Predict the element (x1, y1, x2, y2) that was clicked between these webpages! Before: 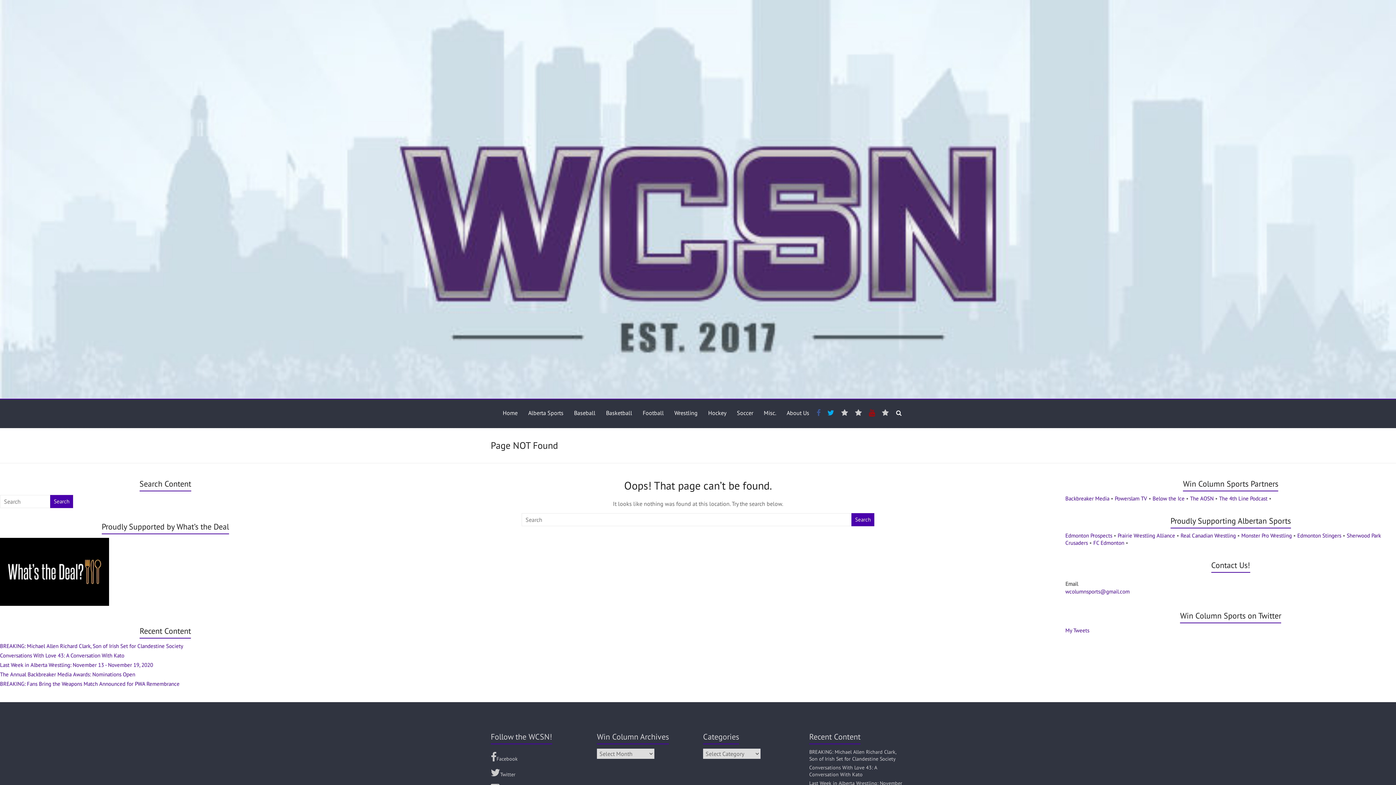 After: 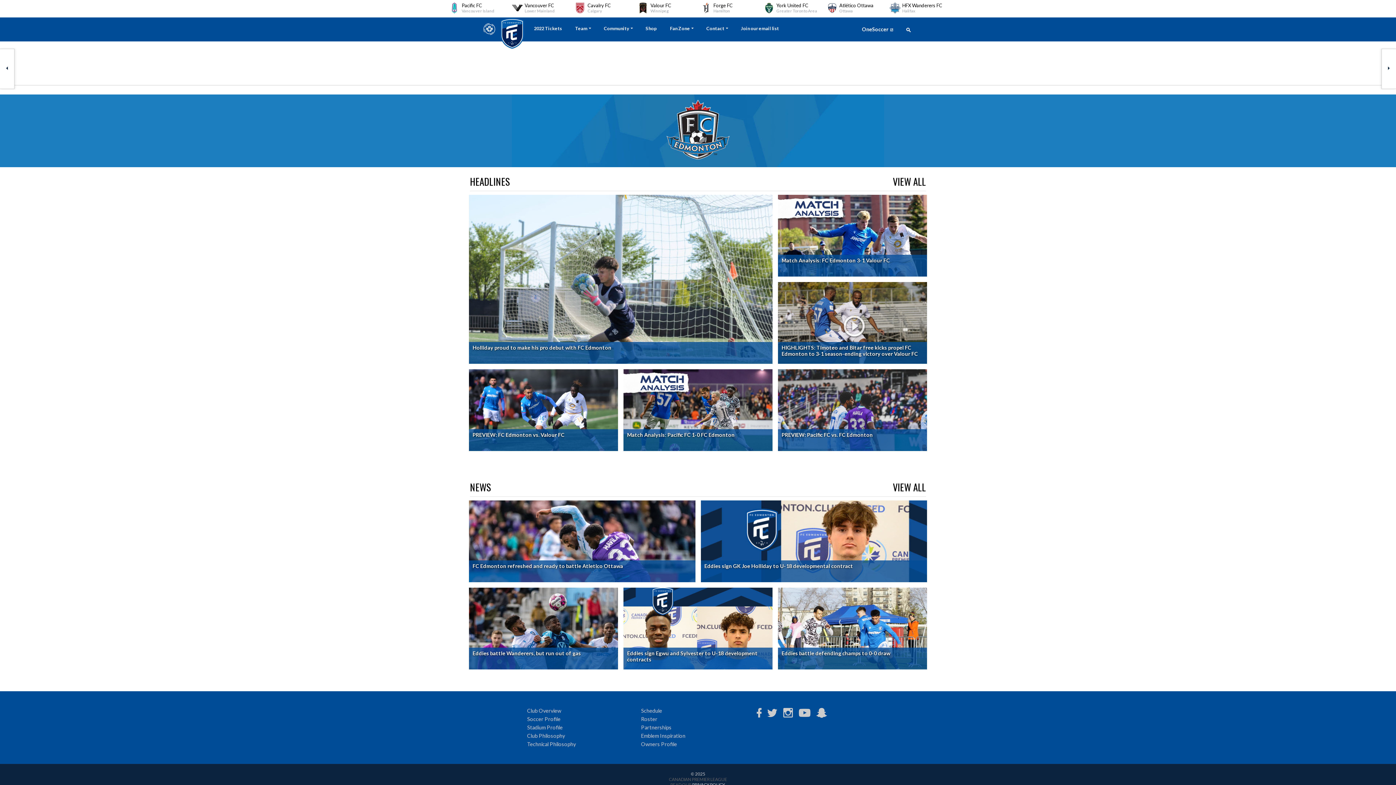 Action: bbox: (1093, 539, 1124, 546) label: FC Edmonton